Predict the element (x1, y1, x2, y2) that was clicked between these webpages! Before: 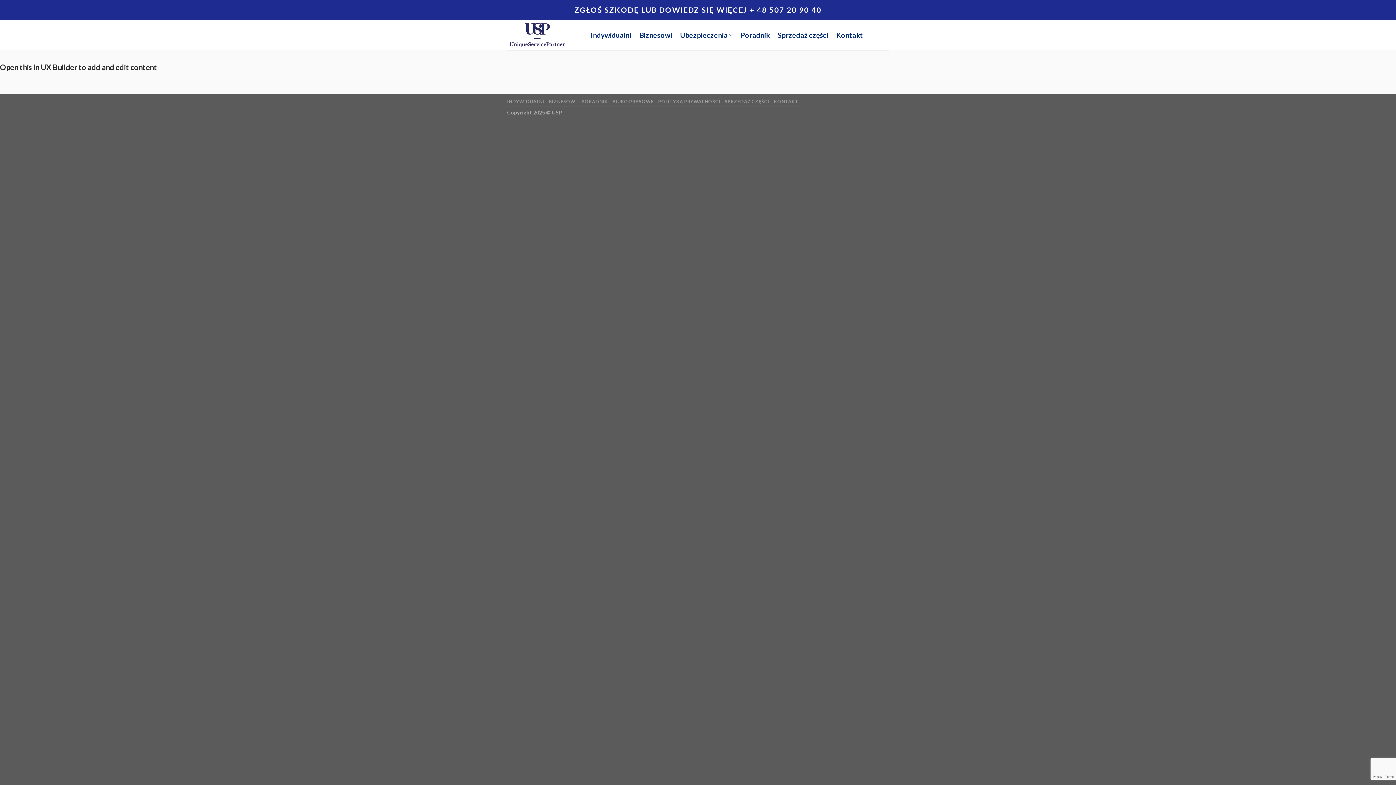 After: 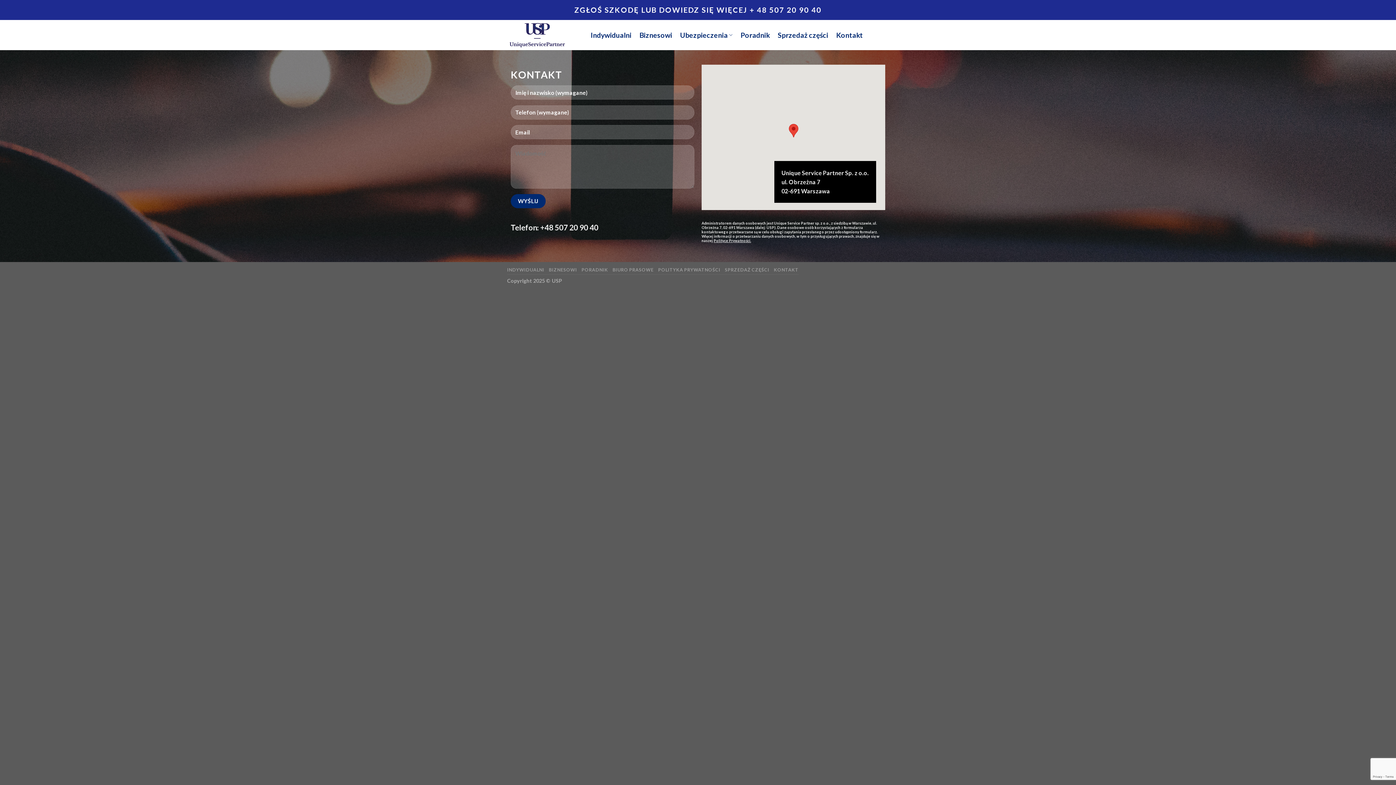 Action: label: KONTAKT bbox: (774, 98, 798, 104)